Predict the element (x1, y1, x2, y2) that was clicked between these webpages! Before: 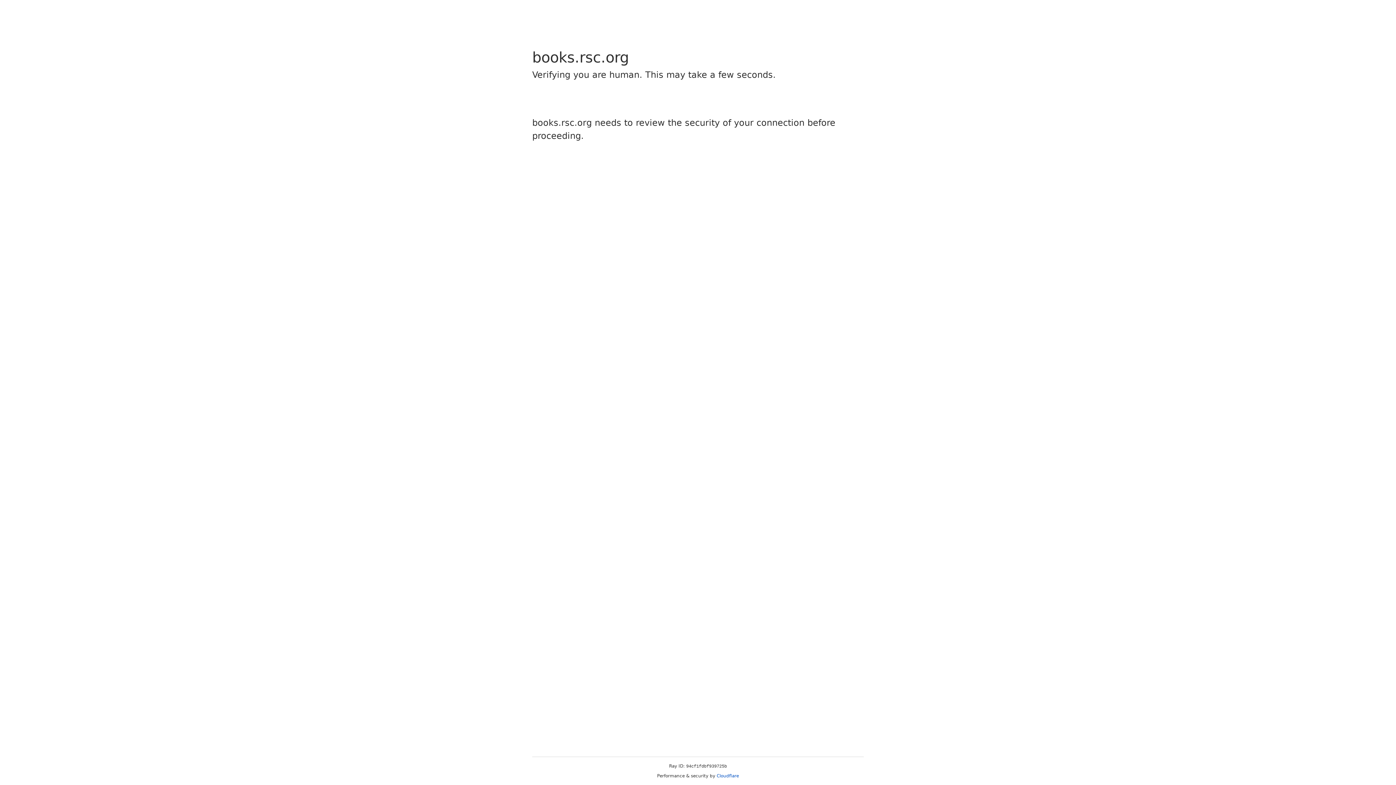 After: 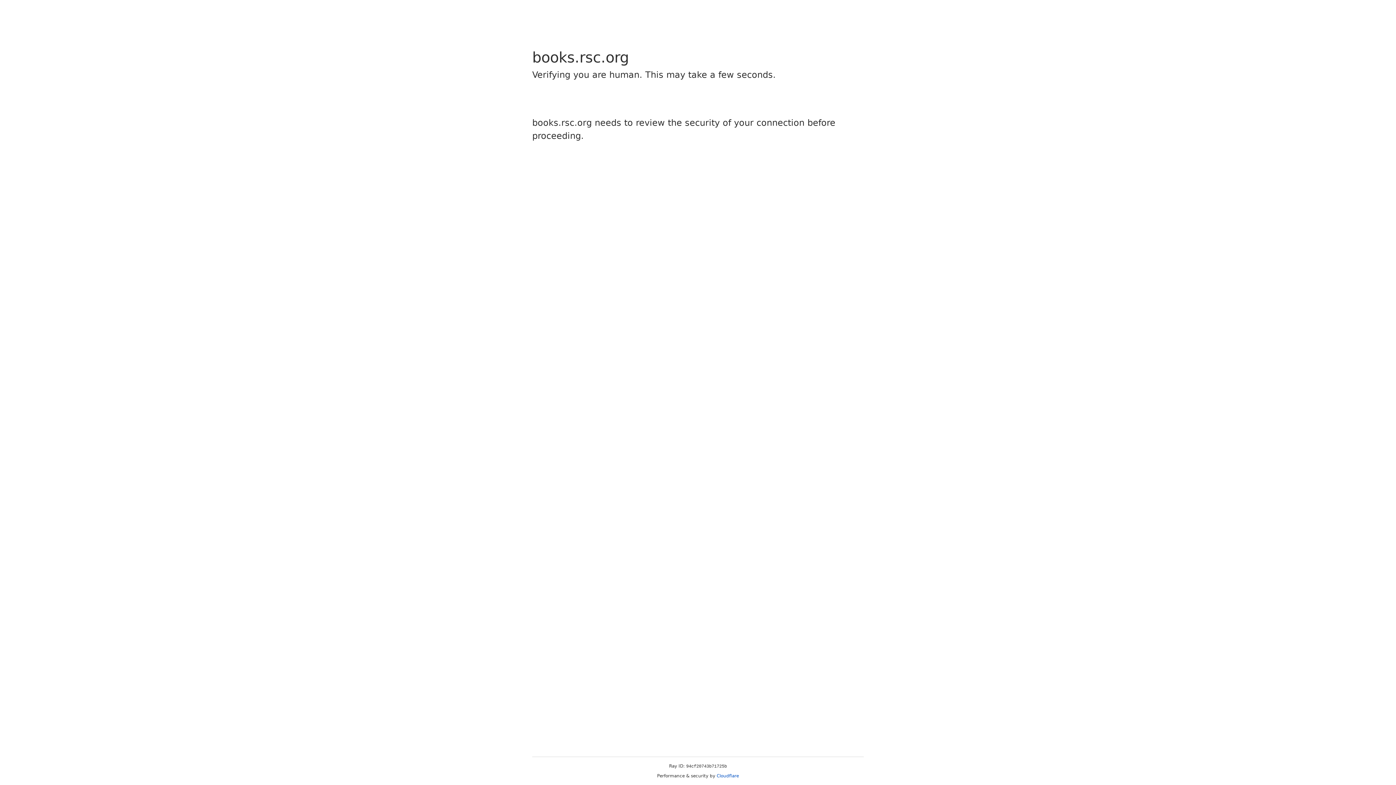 Action: label: Cloudflare bbox: (716, 773, 739, 778)